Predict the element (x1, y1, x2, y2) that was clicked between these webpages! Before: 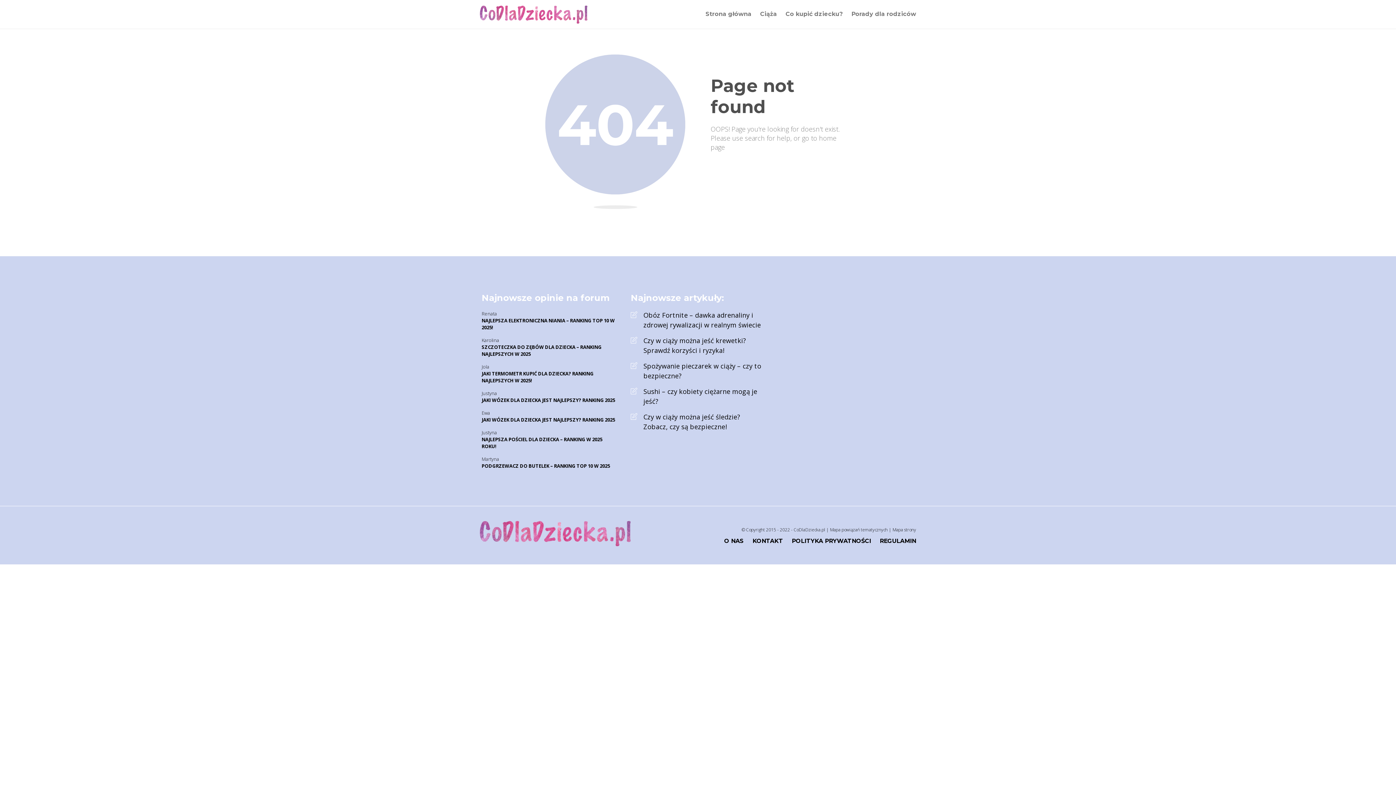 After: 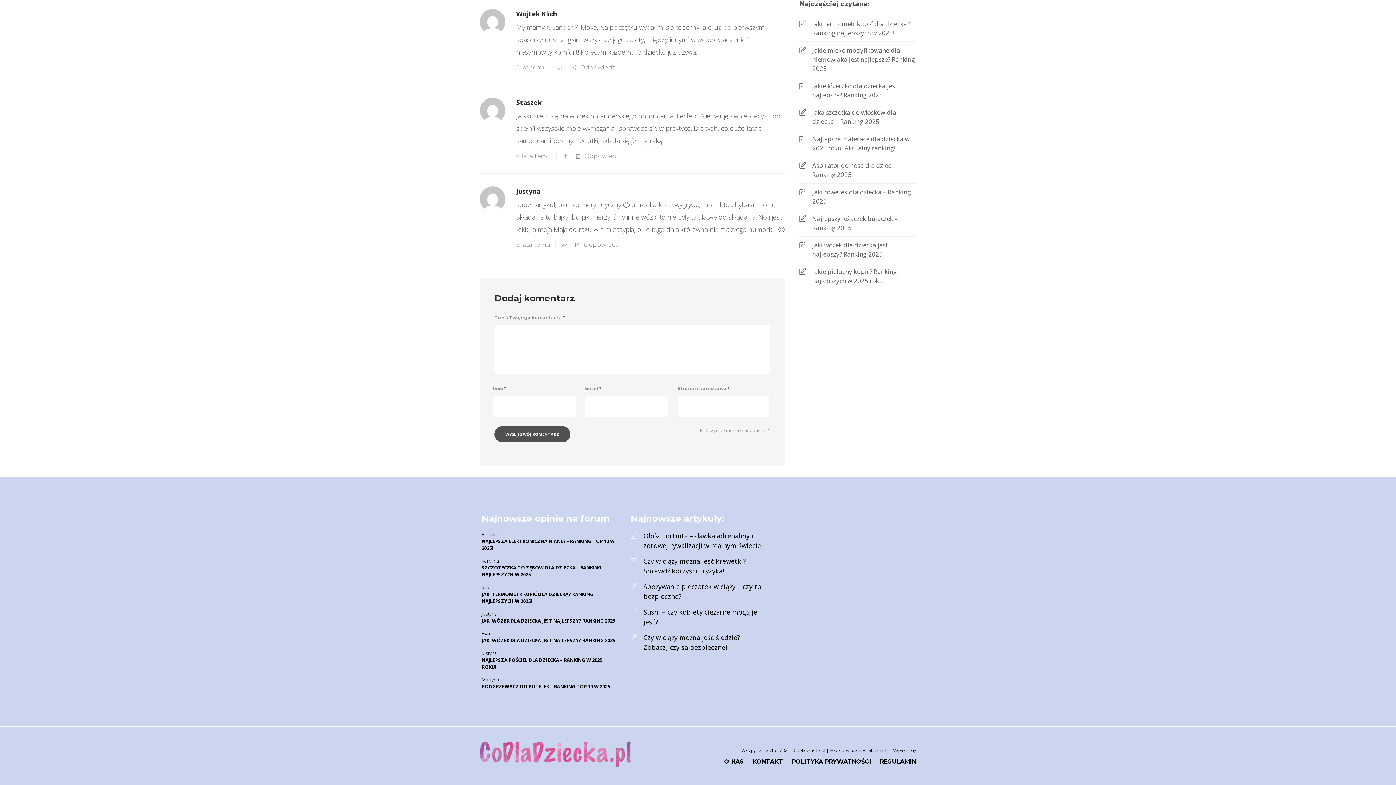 Action: label: JAKI WÓZEK DLA DZIECKA JEST NAJLEPSZY? RANKING 2025 bbox: (481, 397, 615, 403)